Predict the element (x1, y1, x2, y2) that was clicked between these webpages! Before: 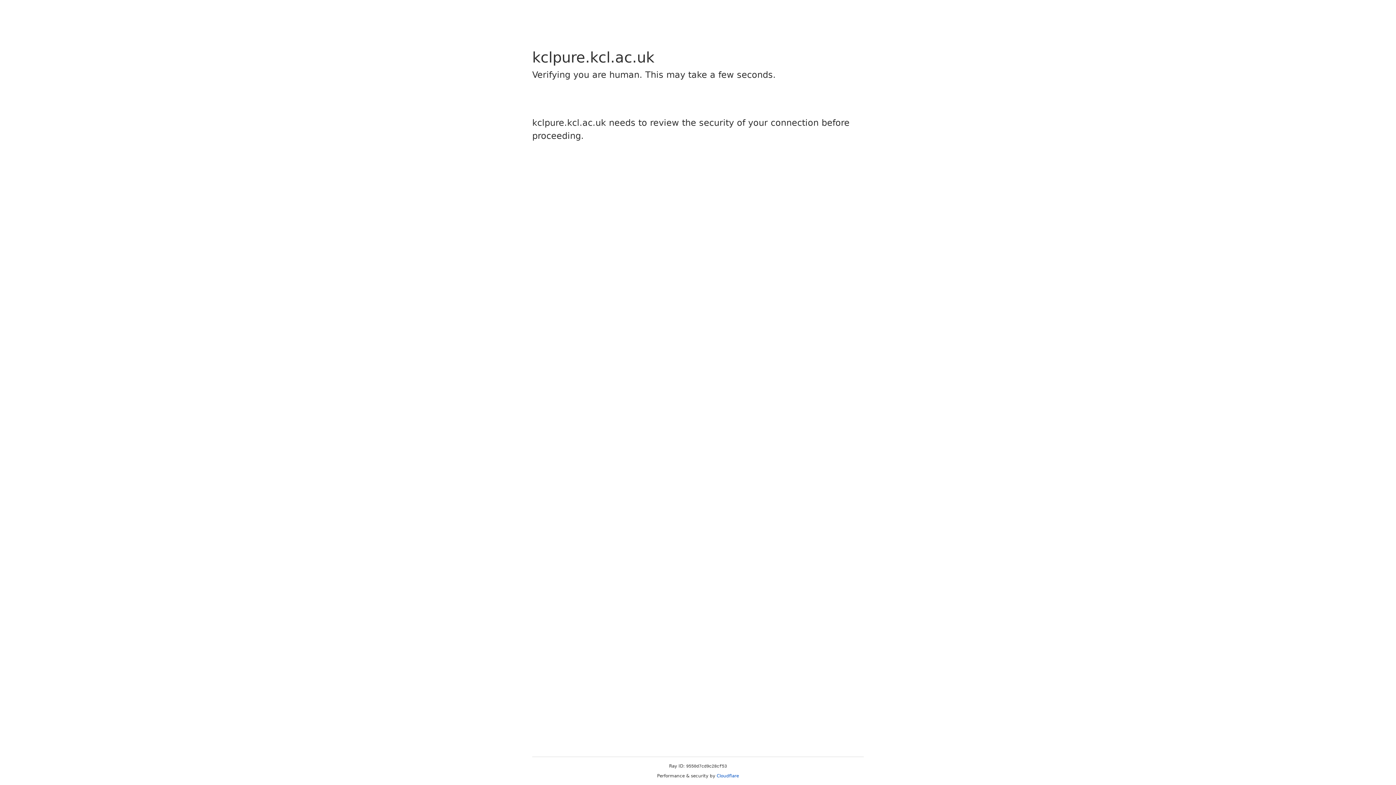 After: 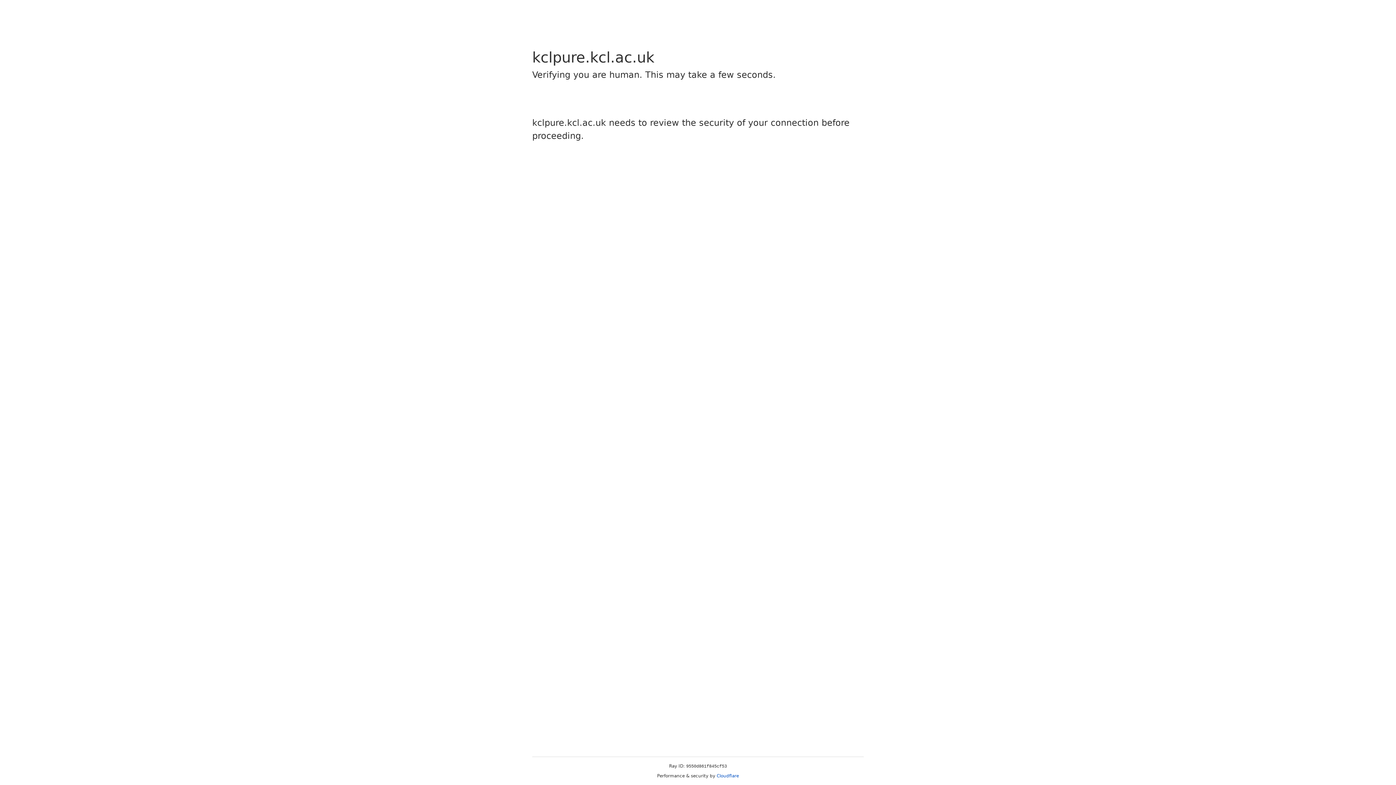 Action: label: Cloudflare bbox: (716, 773, 739, 778)